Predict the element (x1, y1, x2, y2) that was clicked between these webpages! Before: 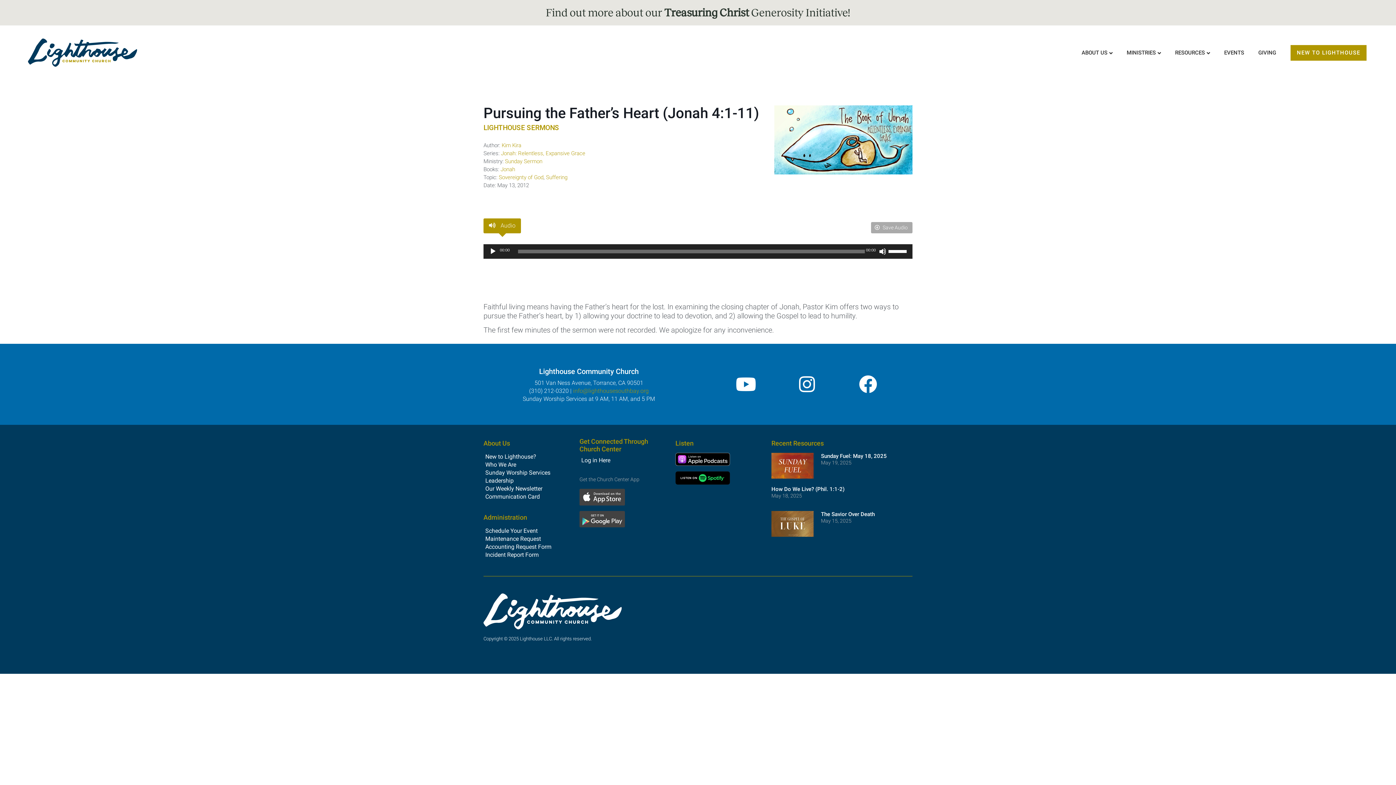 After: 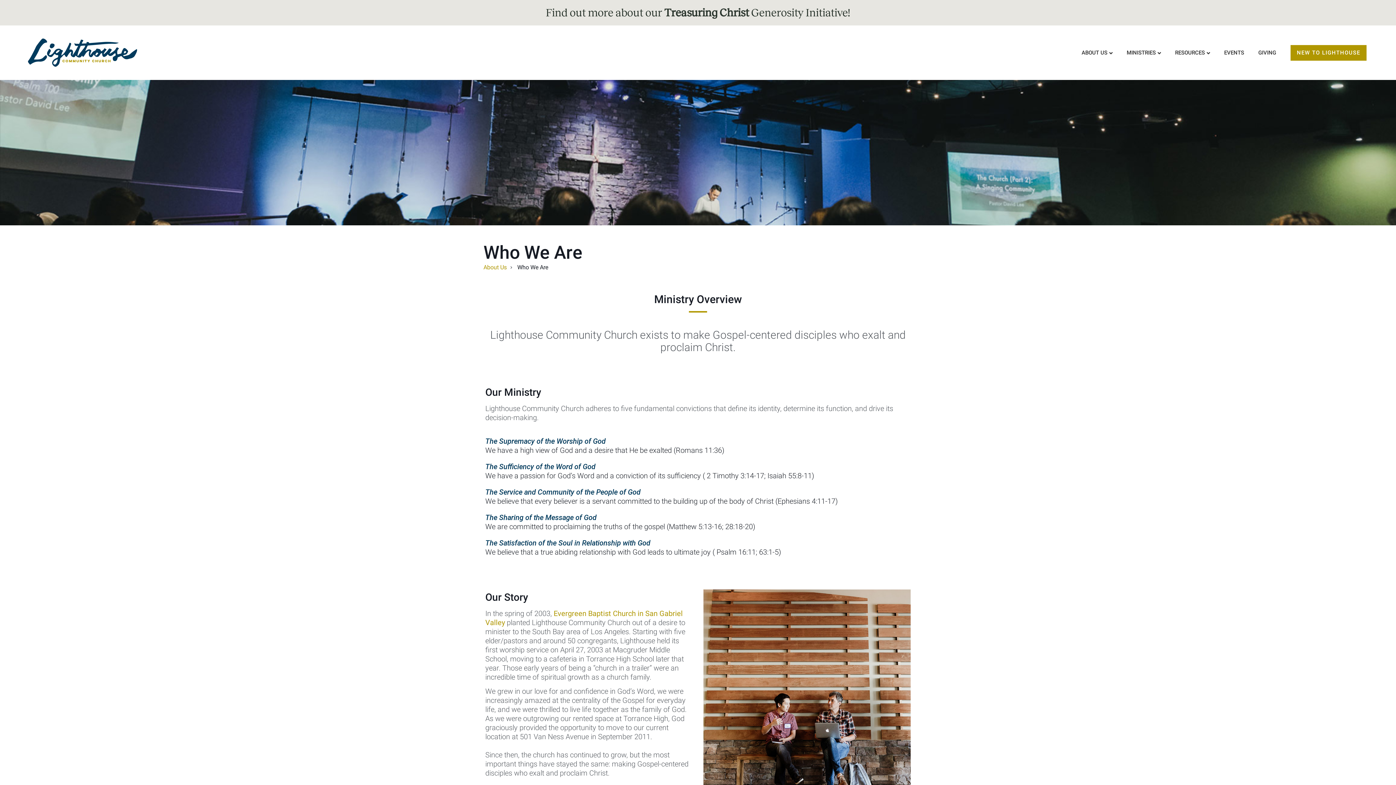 Action: label: Who We Are bbox: (483, 461, 572, 469)